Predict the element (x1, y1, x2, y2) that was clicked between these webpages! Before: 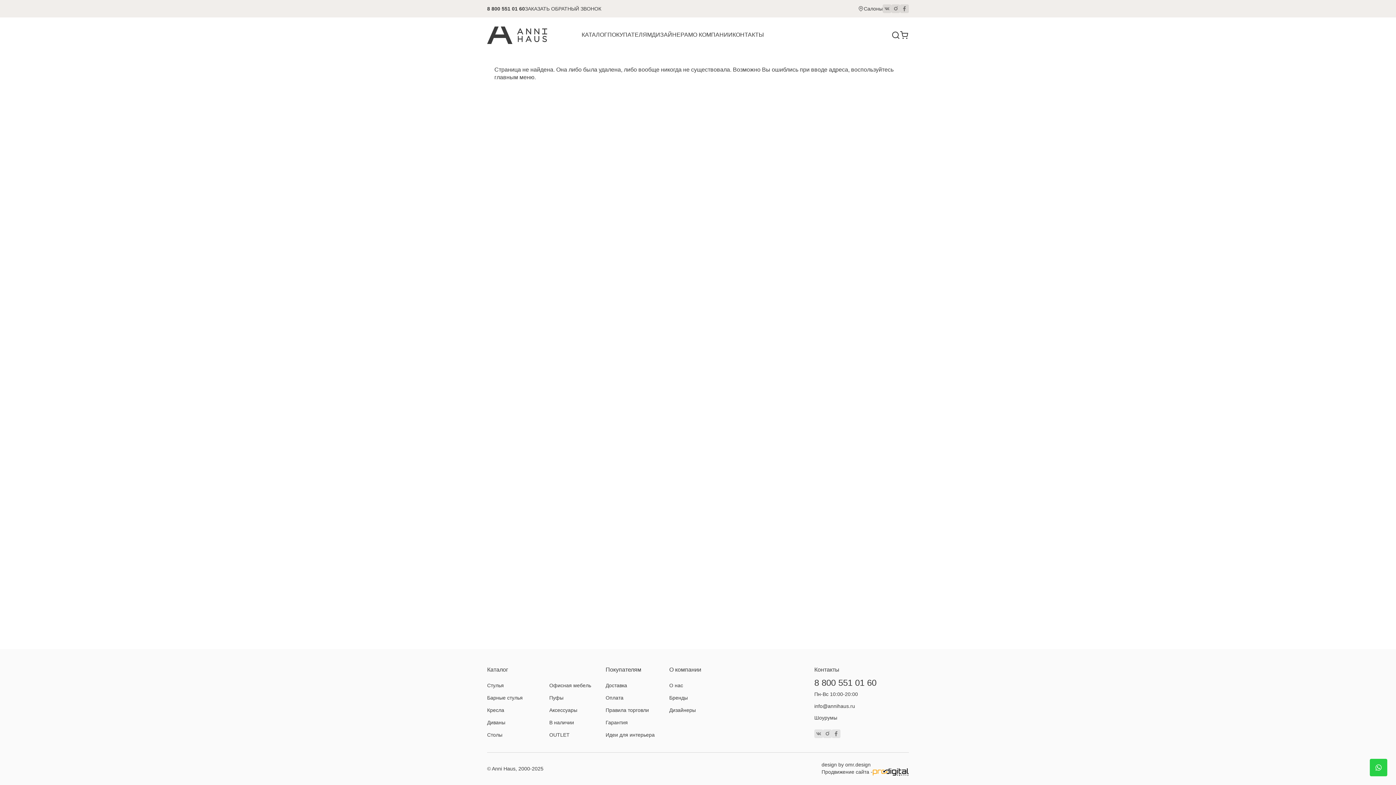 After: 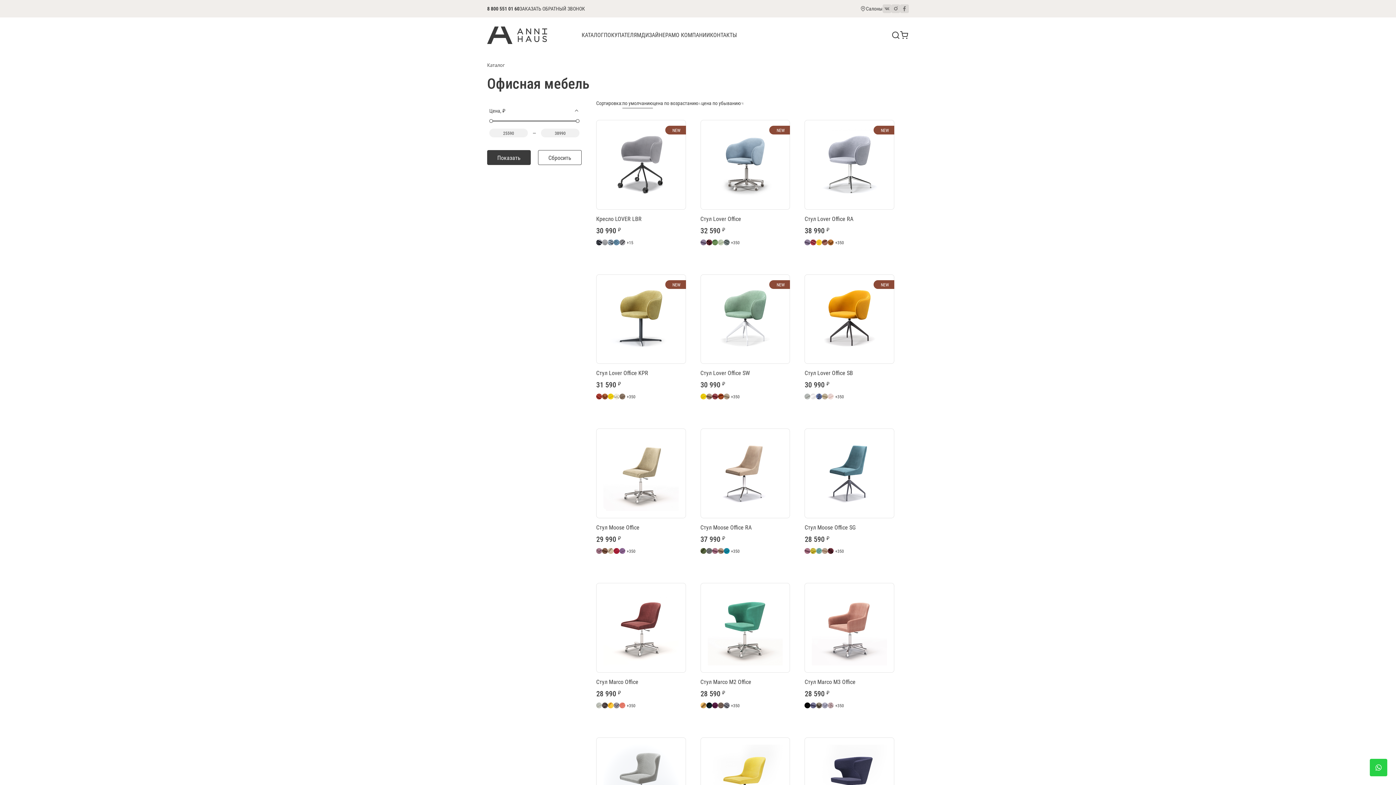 Action: bbox: (549, 682, 591, 688) label: Офисная мебель